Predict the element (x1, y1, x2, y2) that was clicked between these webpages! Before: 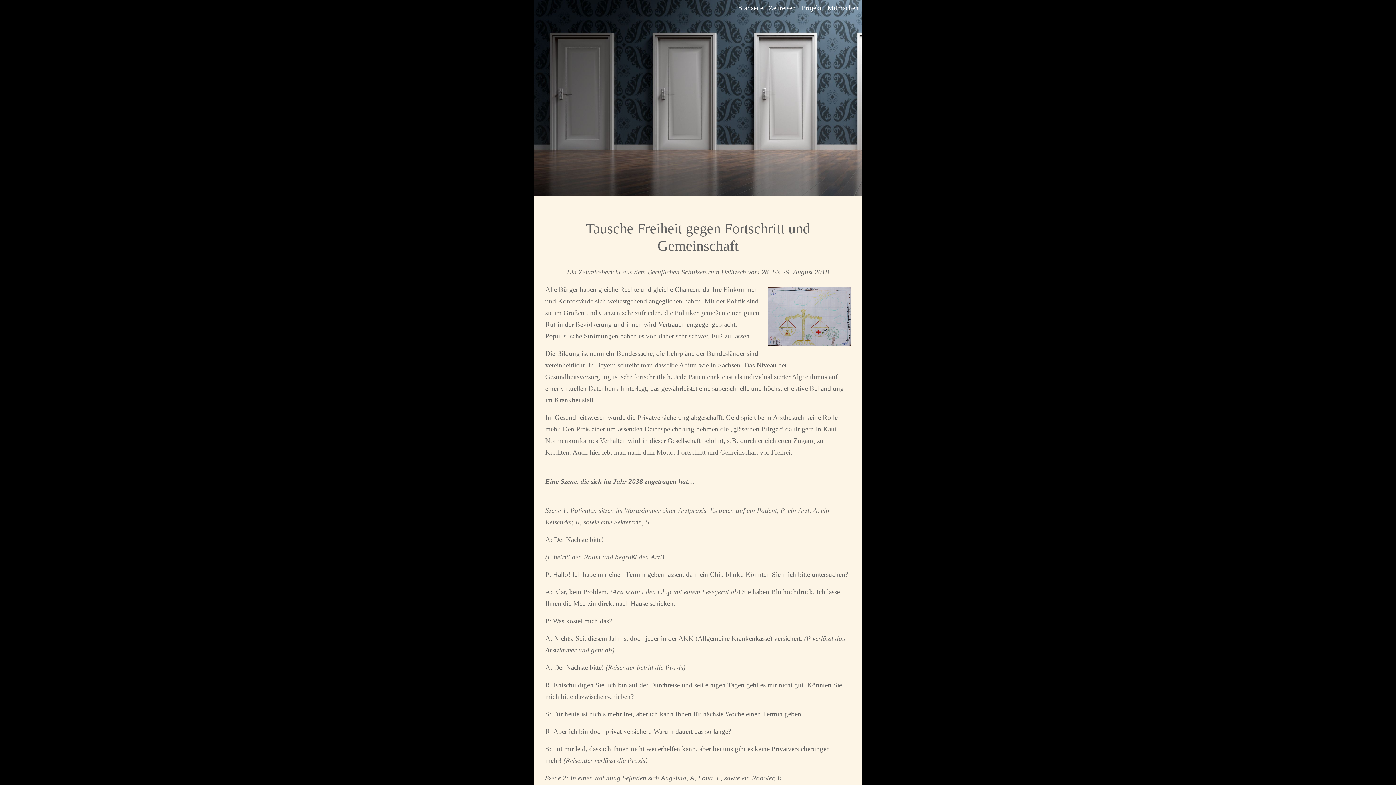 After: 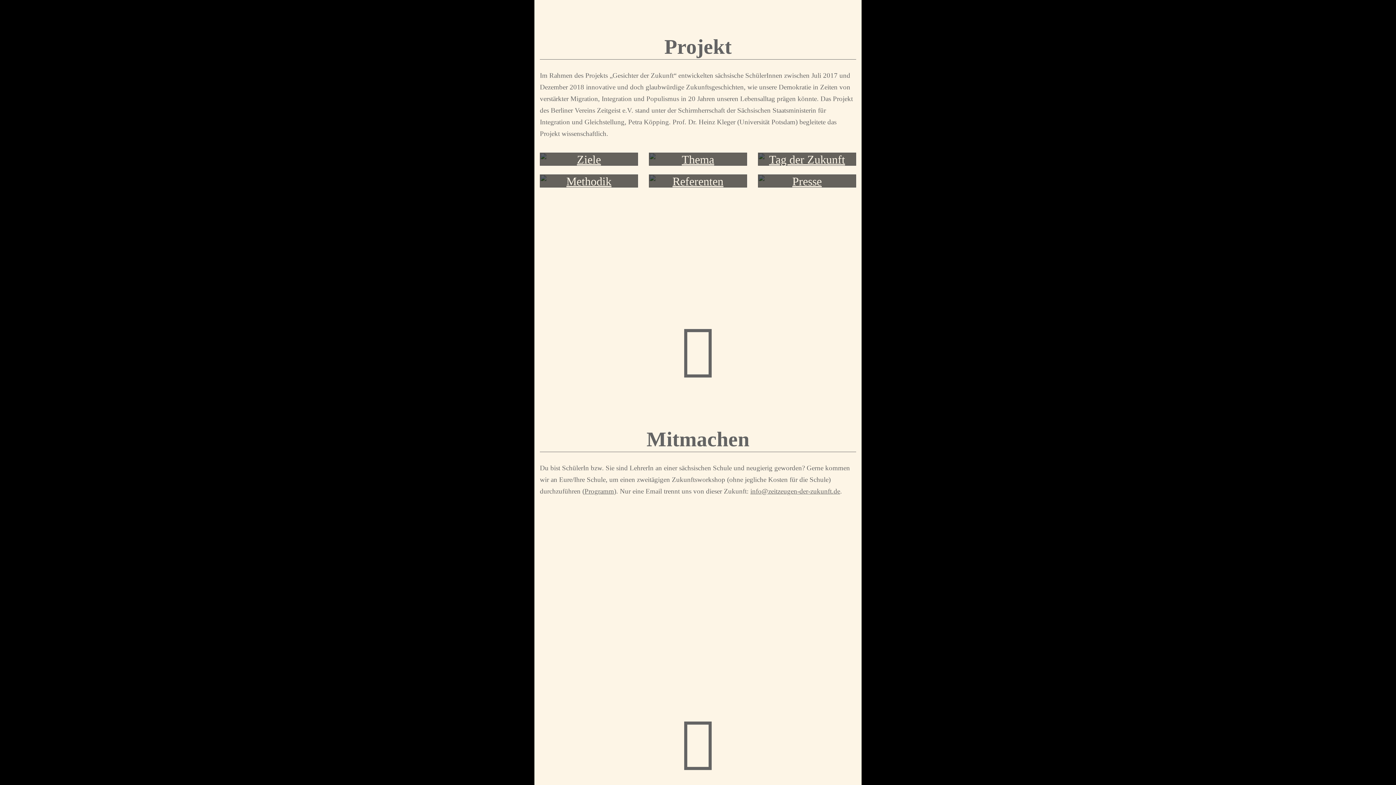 Action: bbox: (798, 0, 824, 16) label: Projekt